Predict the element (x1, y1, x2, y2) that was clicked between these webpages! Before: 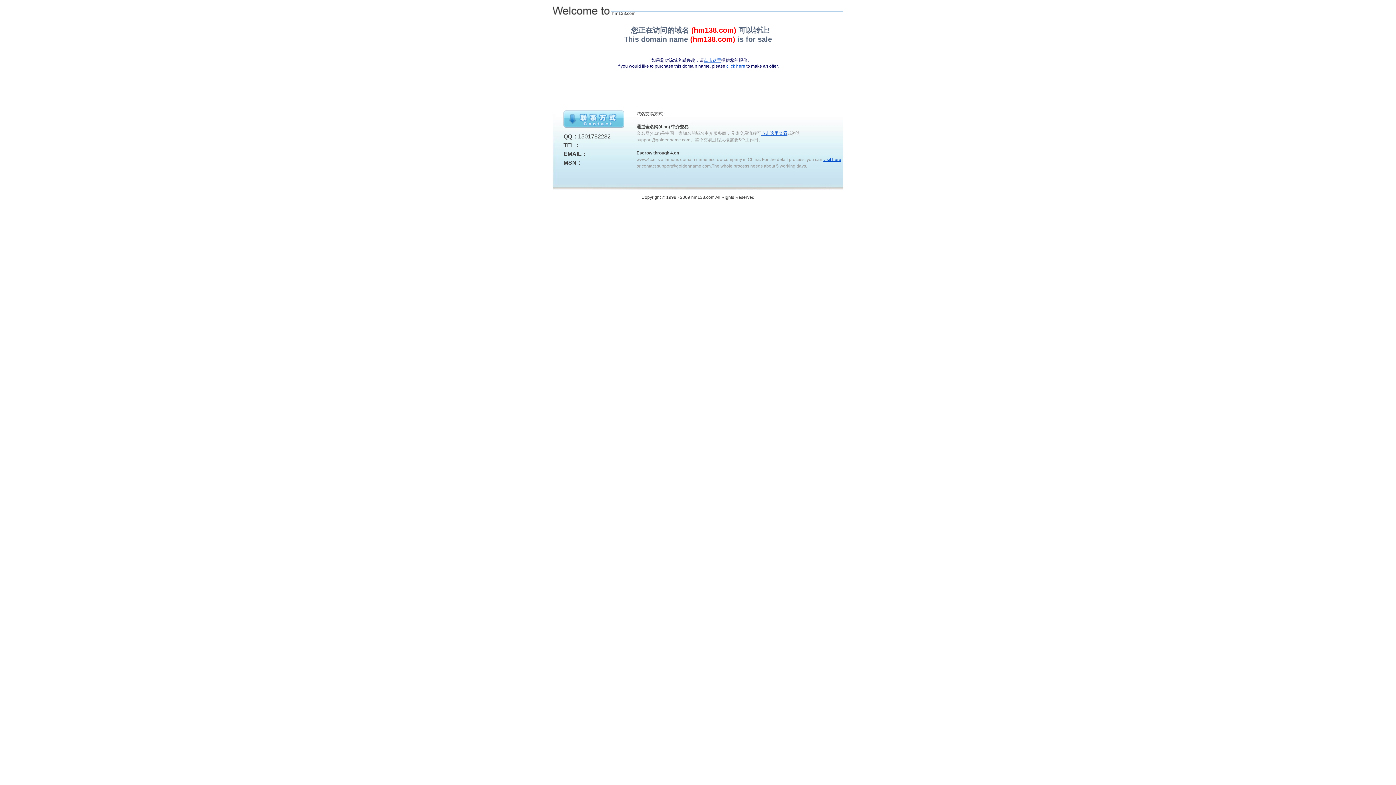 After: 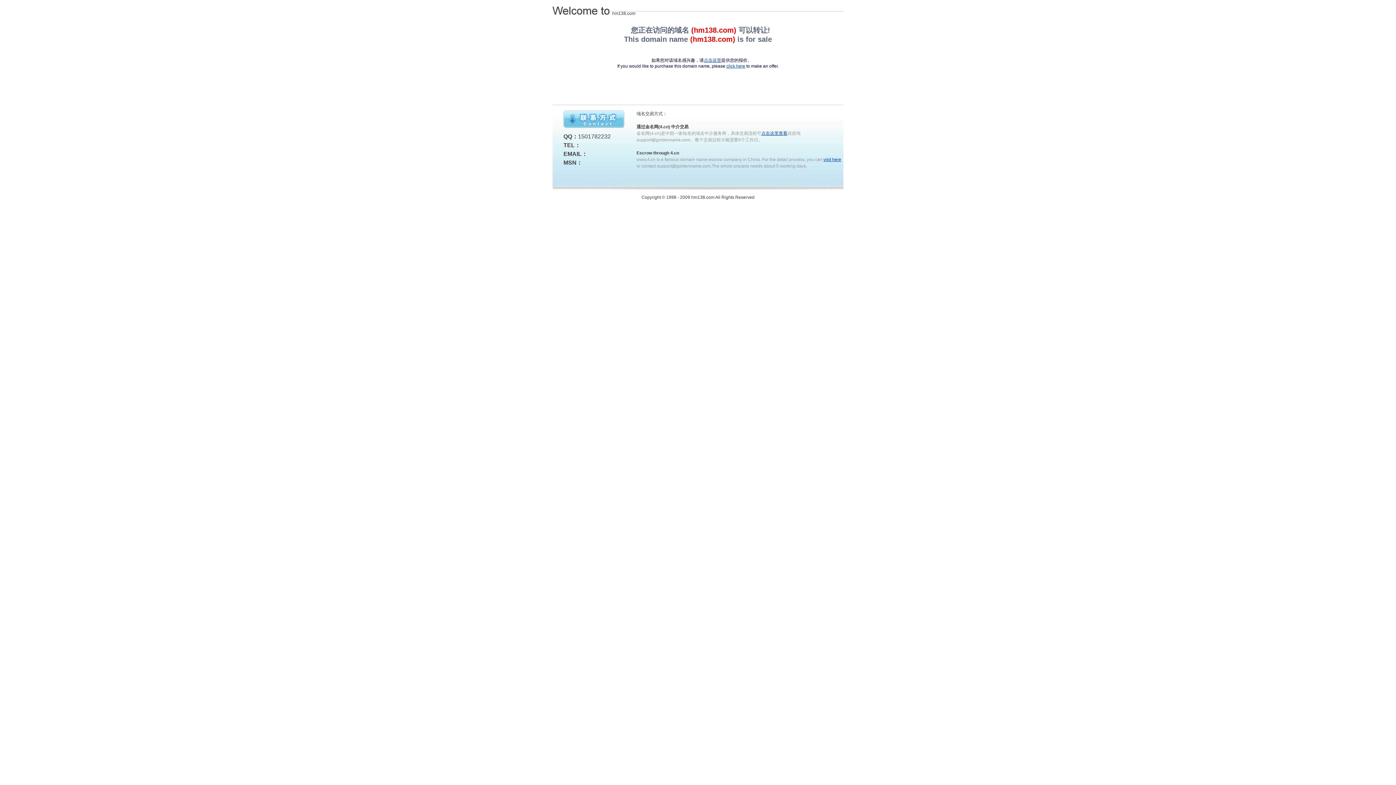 Action: label: click here bbox: (726, 63, 745, 68)